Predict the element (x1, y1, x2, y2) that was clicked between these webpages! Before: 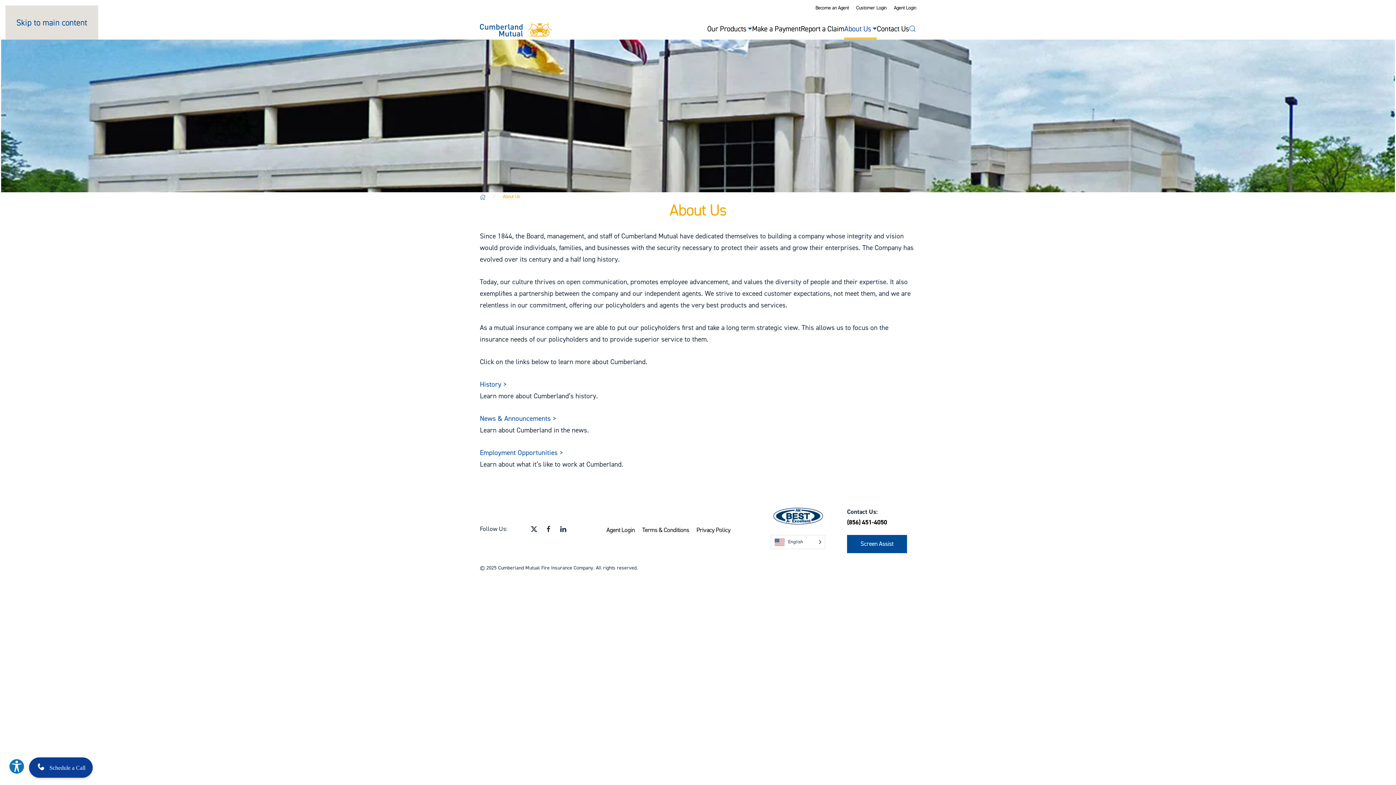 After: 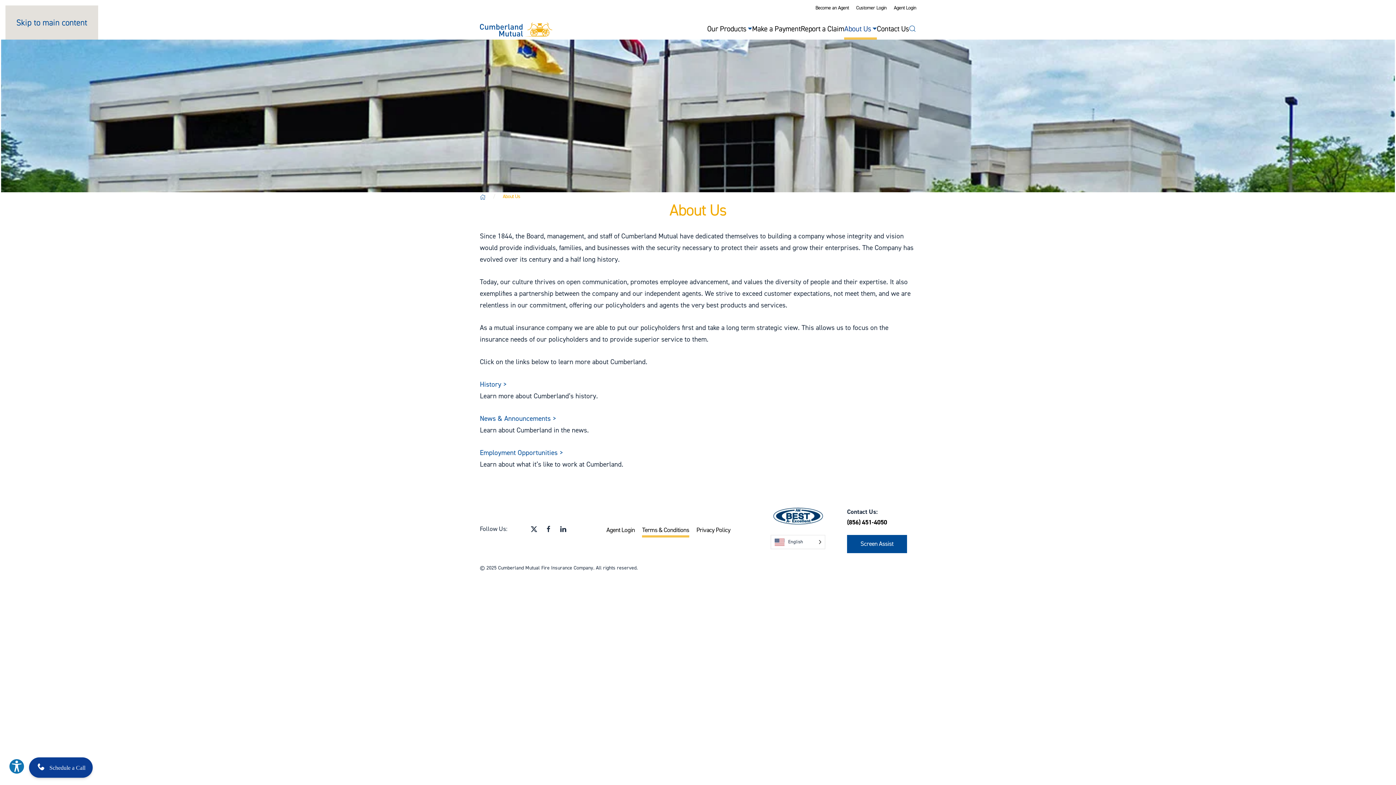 Action: label: Terms & Conditions bbox: (642, 524, 689, 537)